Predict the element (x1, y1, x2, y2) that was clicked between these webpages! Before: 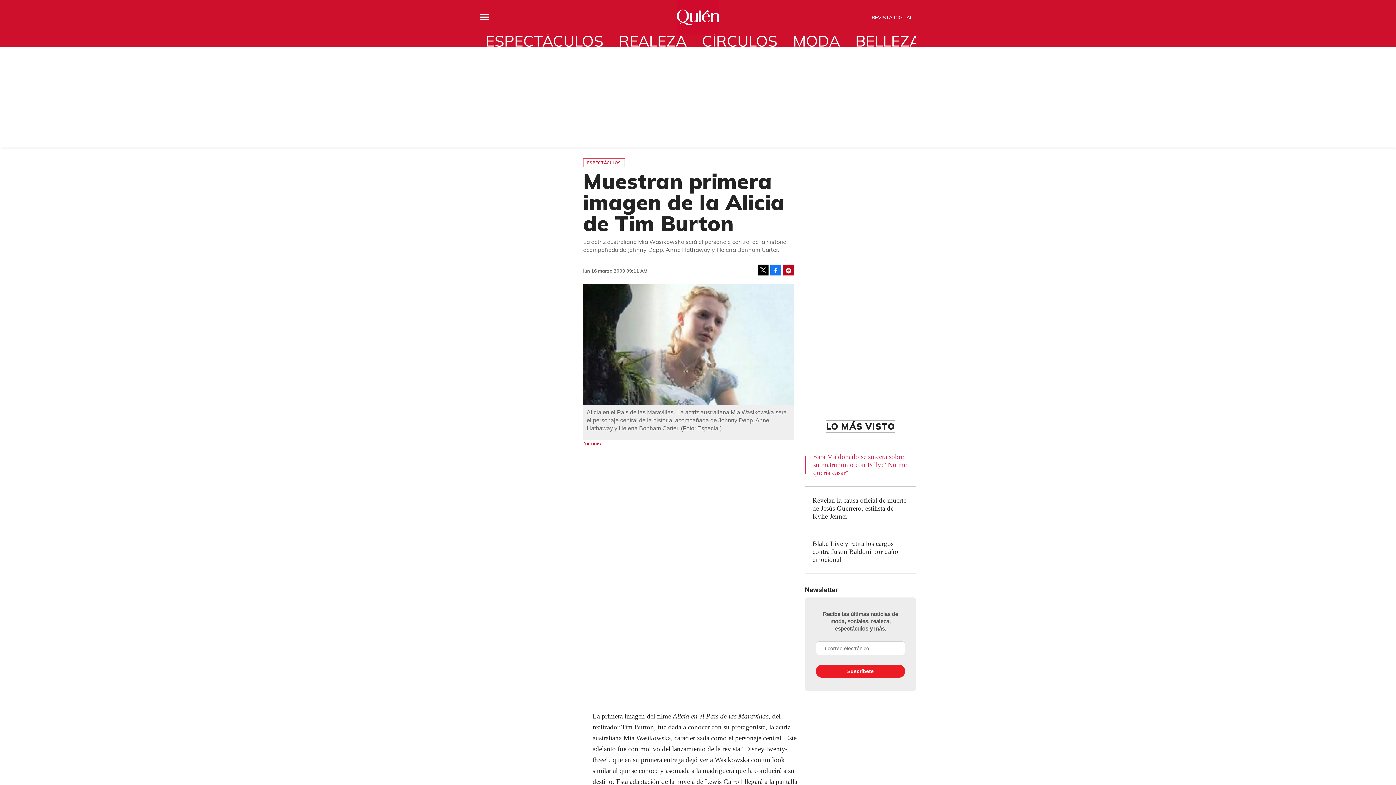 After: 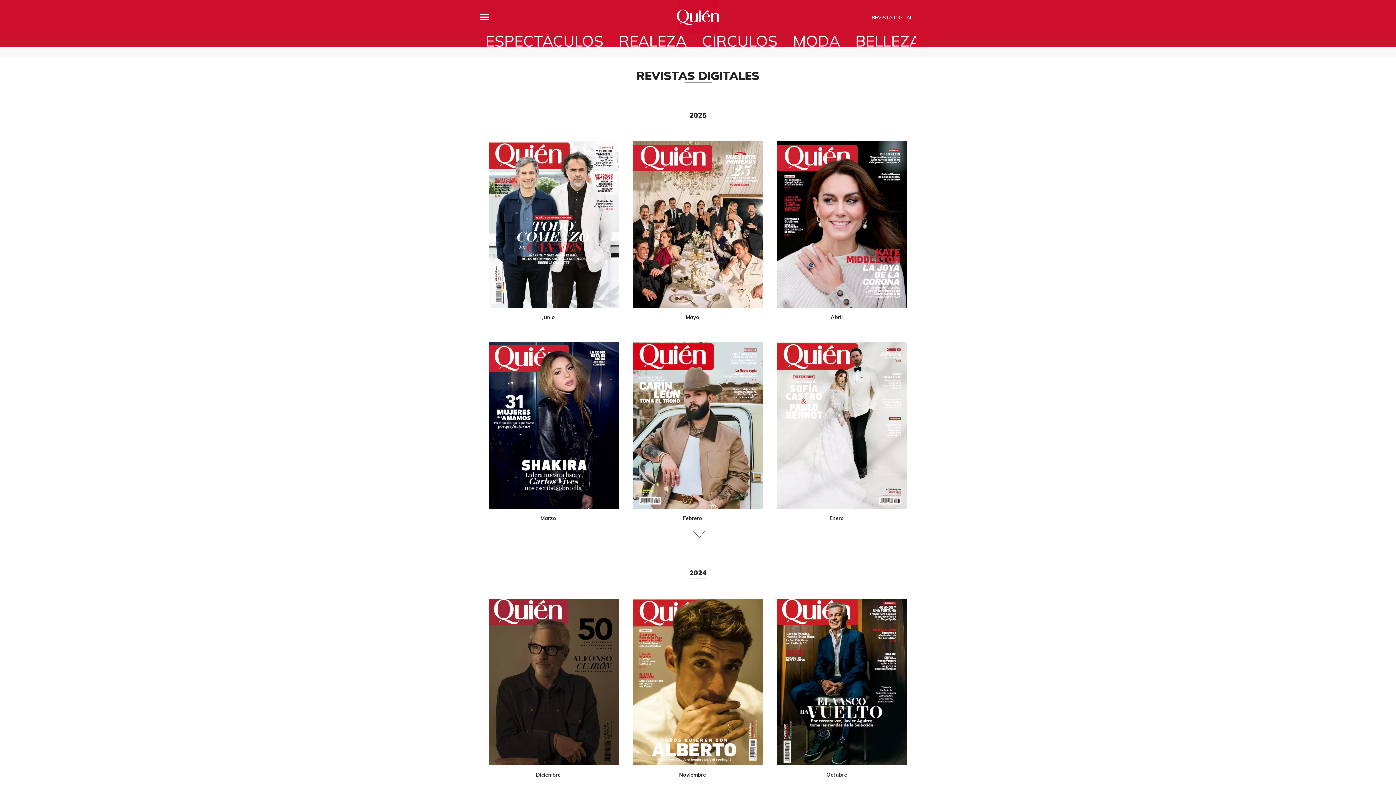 Action: label: REVISTA DIGITAL bbox: (872, 14, 912, 20)